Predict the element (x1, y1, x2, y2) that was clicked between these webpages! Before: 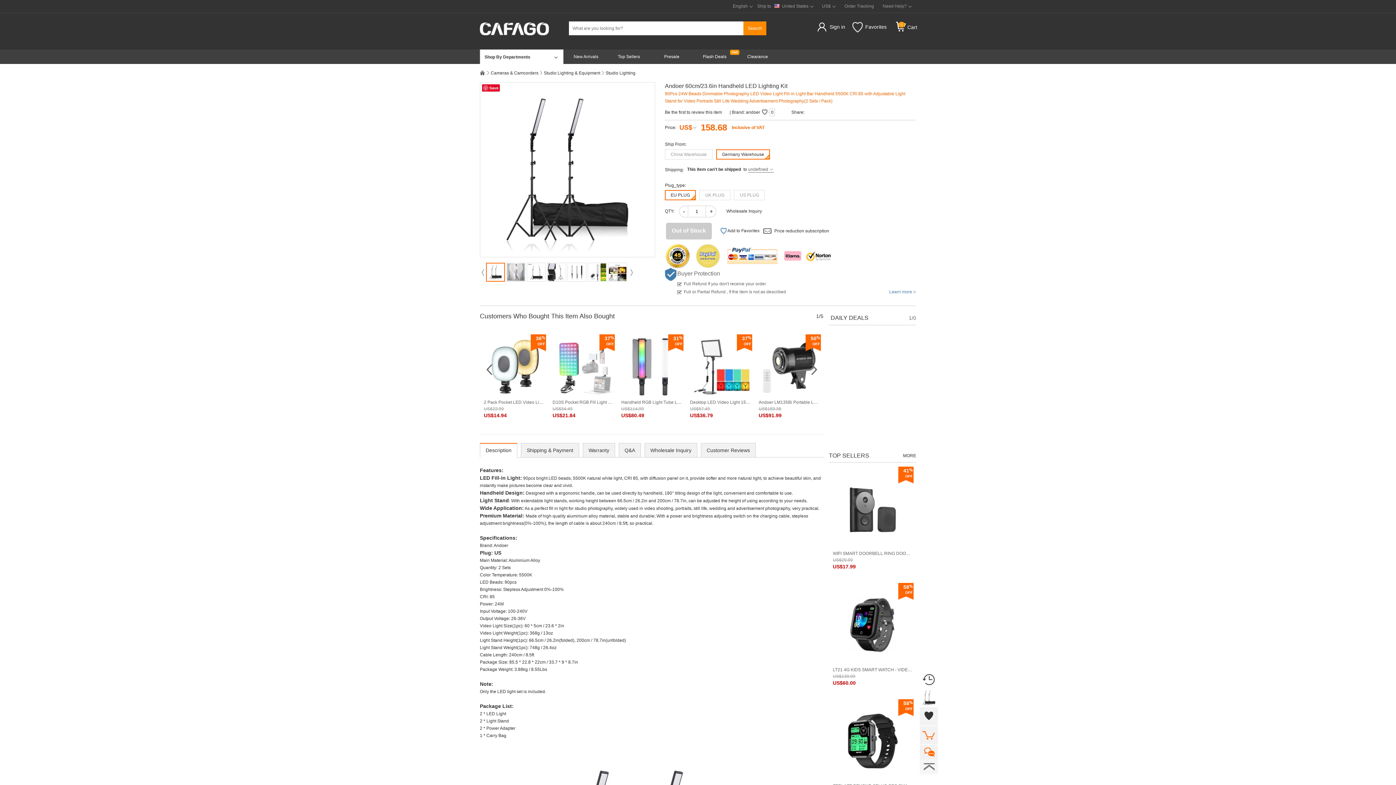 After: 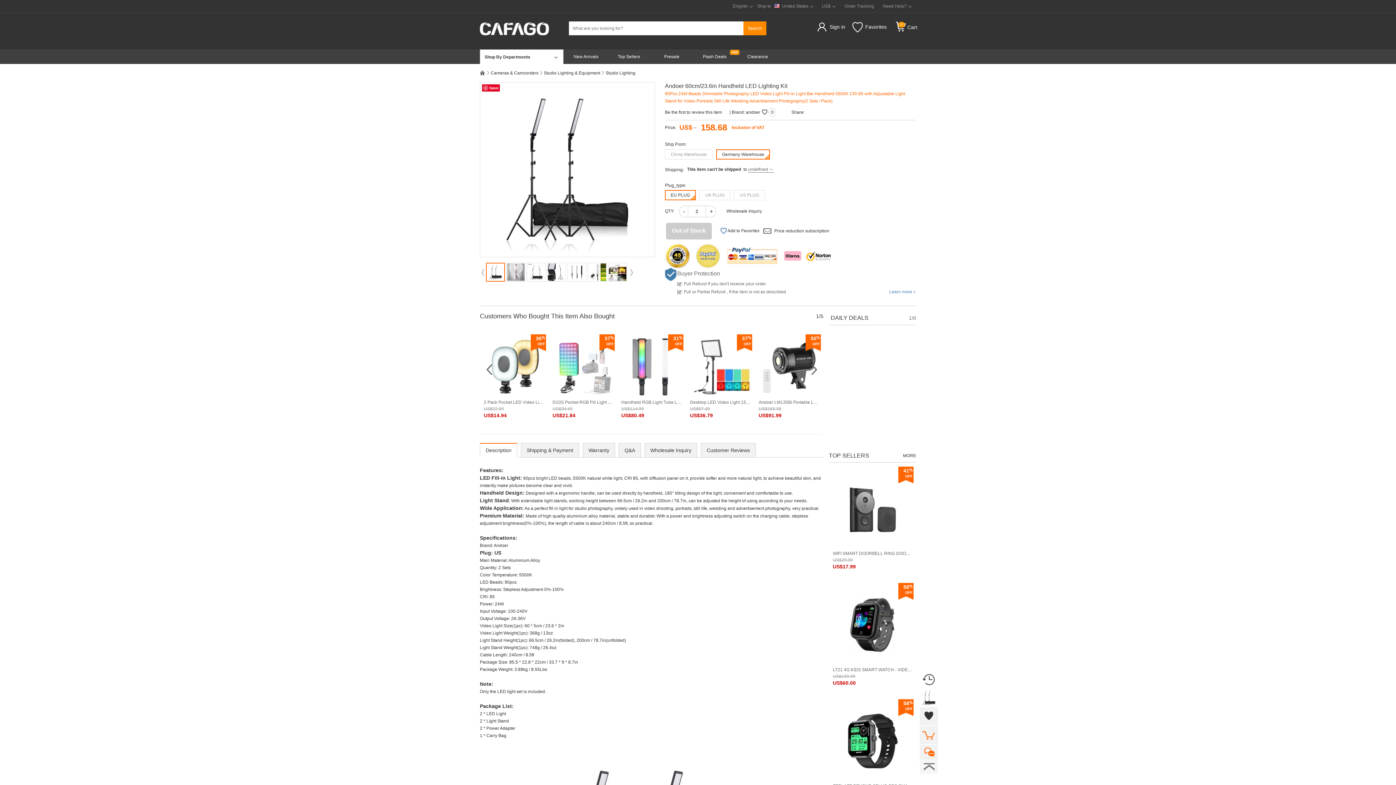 Action: label: + bbox: (706, 206, 716, 217)